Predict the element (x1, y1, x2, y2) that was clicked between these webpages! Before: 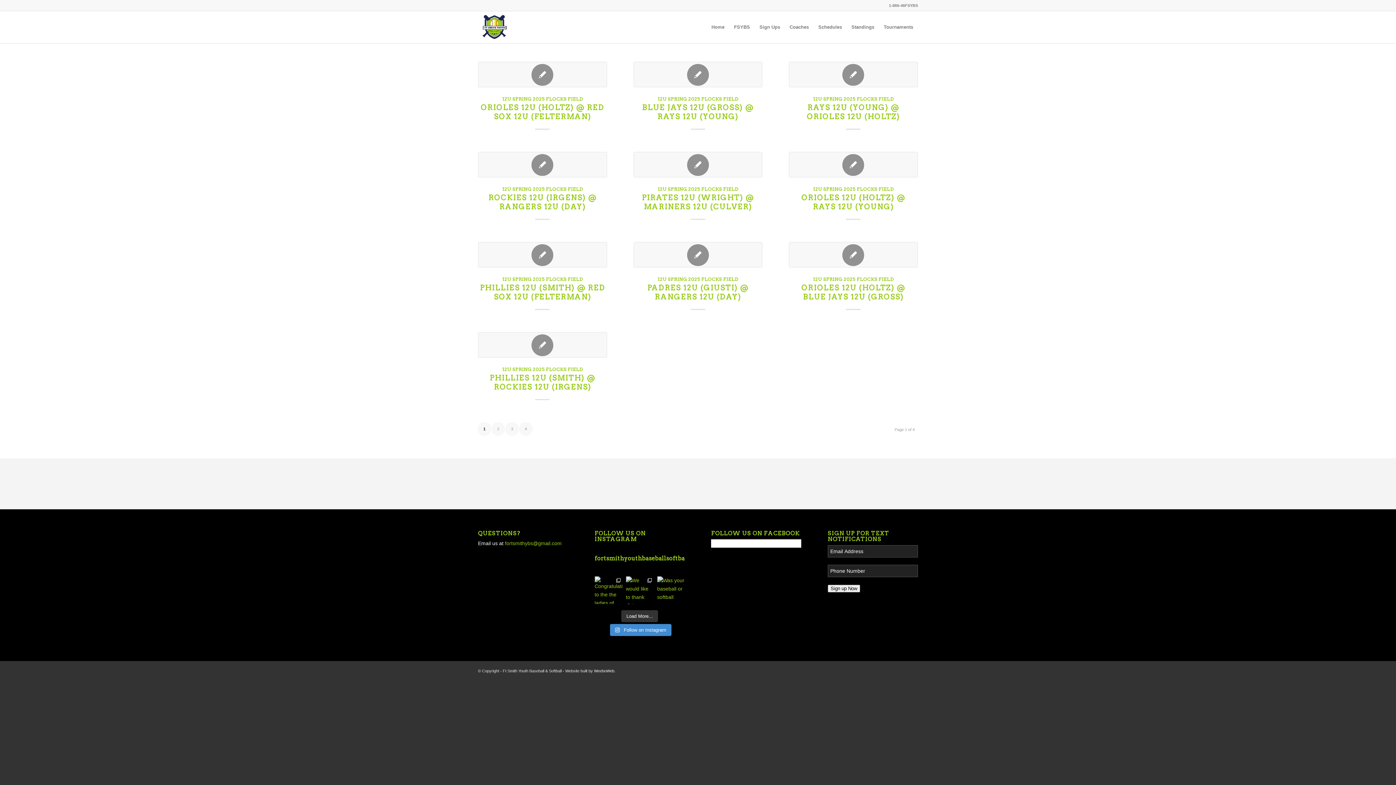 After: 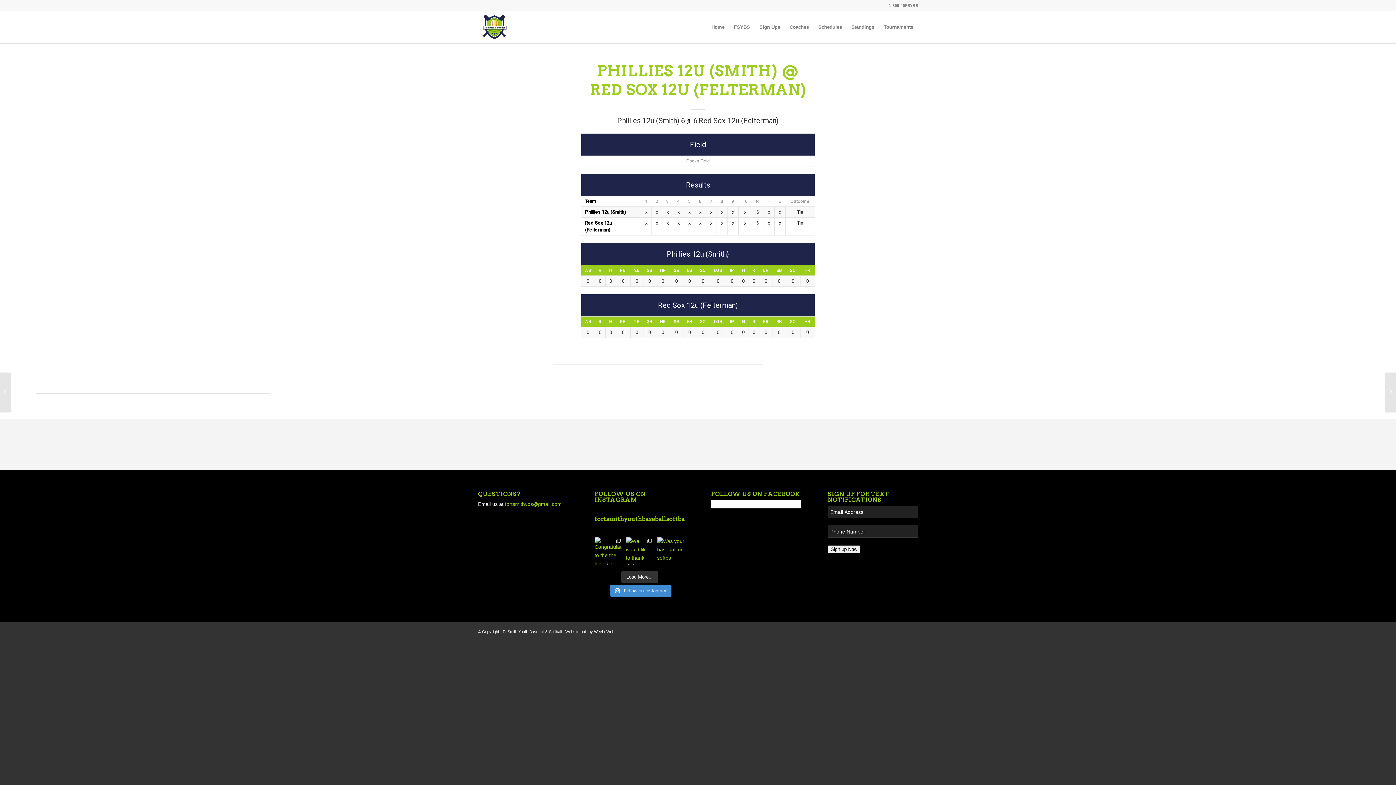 Action: bbox: (478, 242, 607, 267)